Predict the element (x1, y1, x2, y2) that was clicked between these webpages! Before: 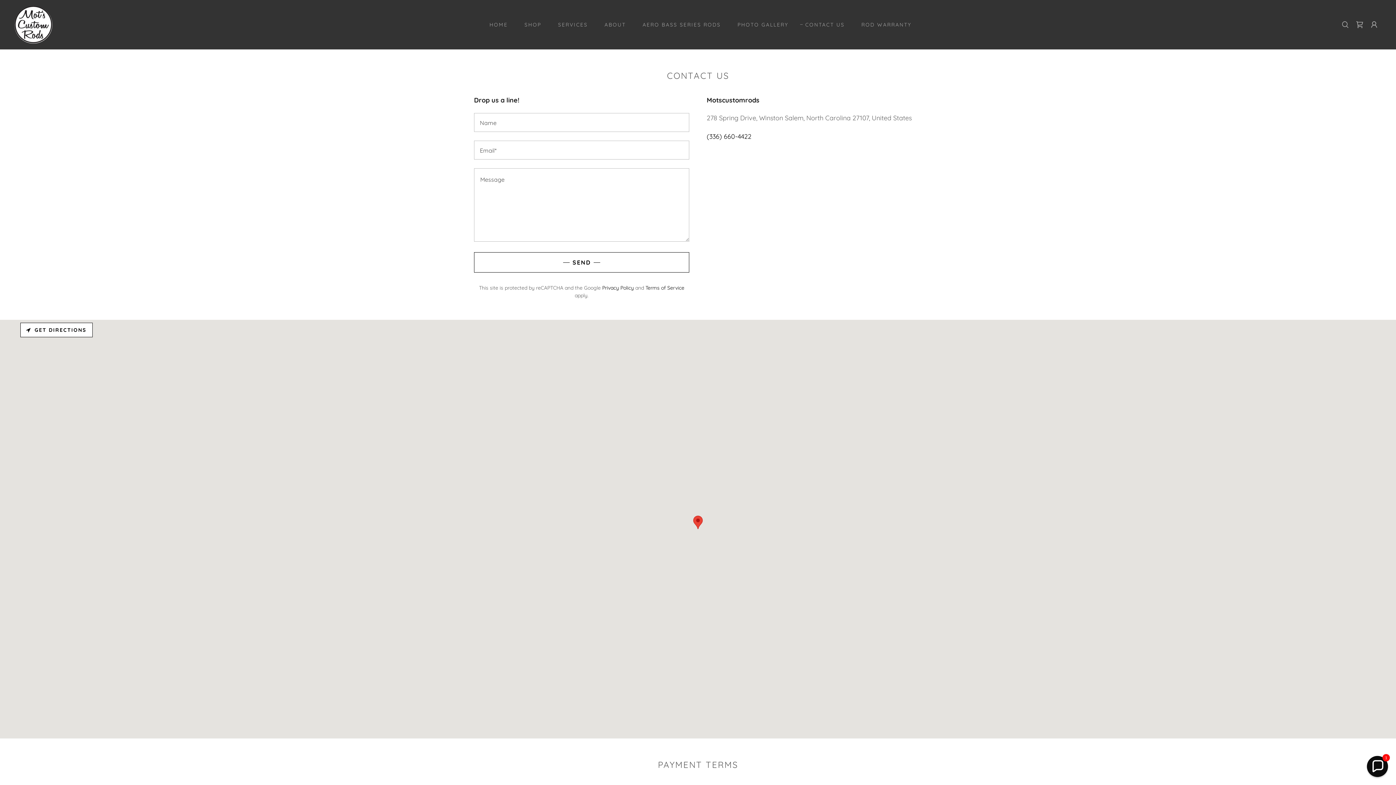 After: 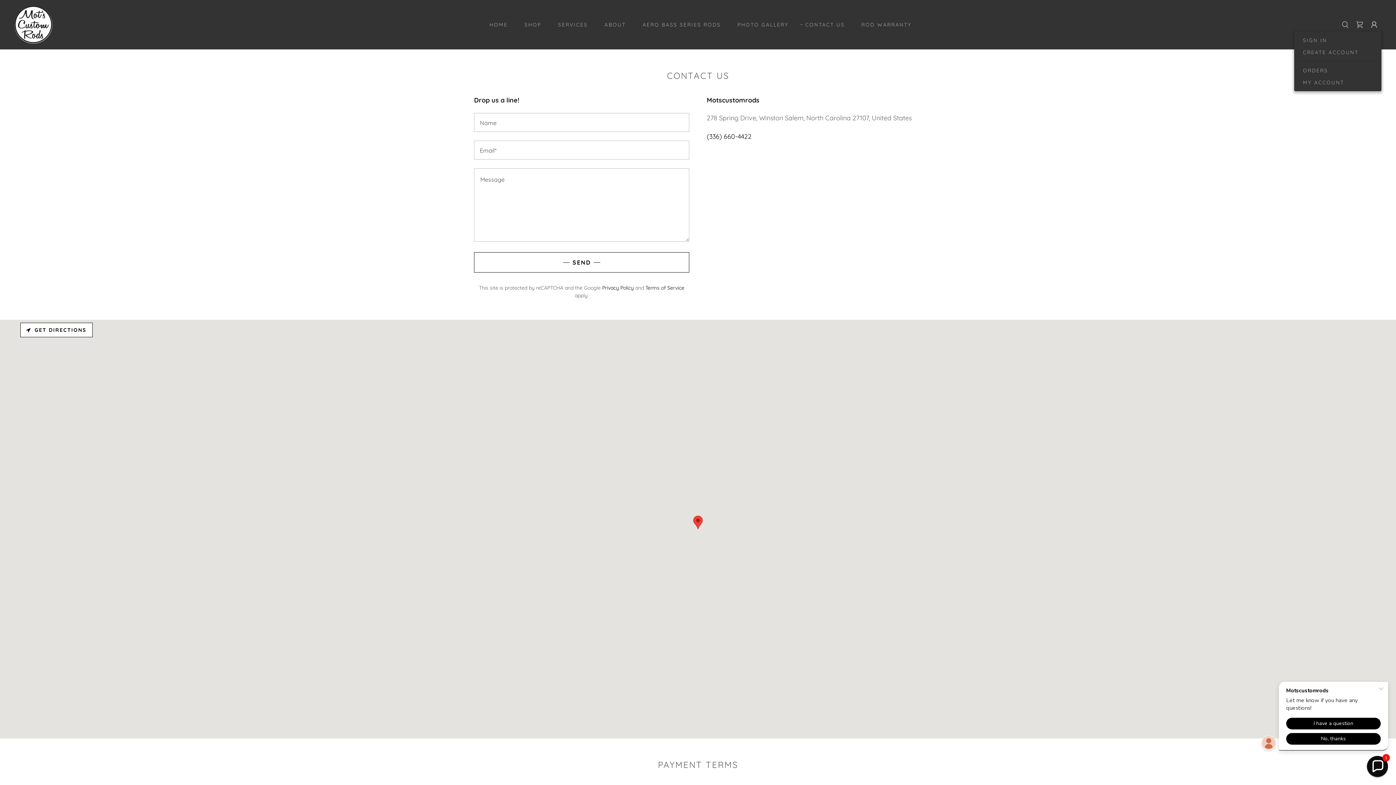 Action: bbox: (1367, 17, 1381, 32)